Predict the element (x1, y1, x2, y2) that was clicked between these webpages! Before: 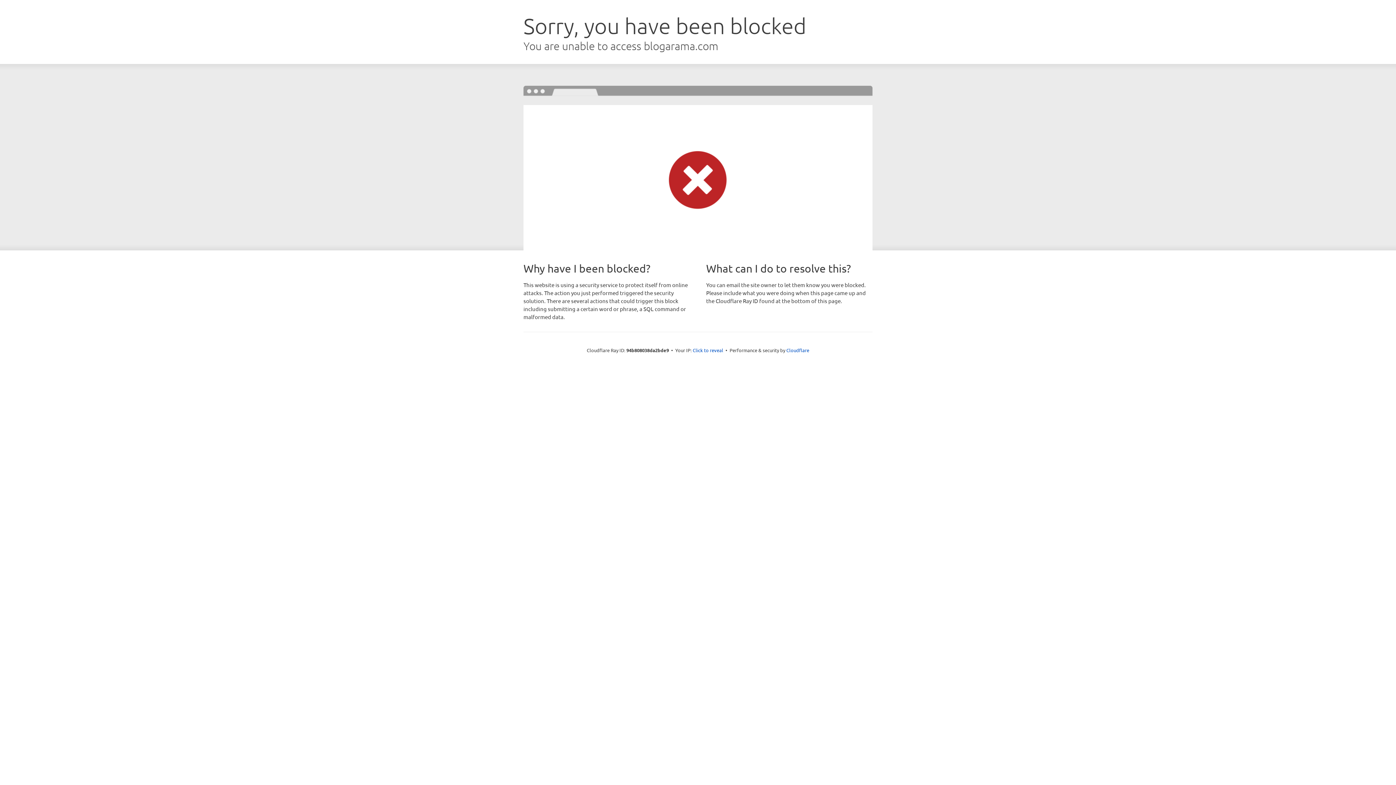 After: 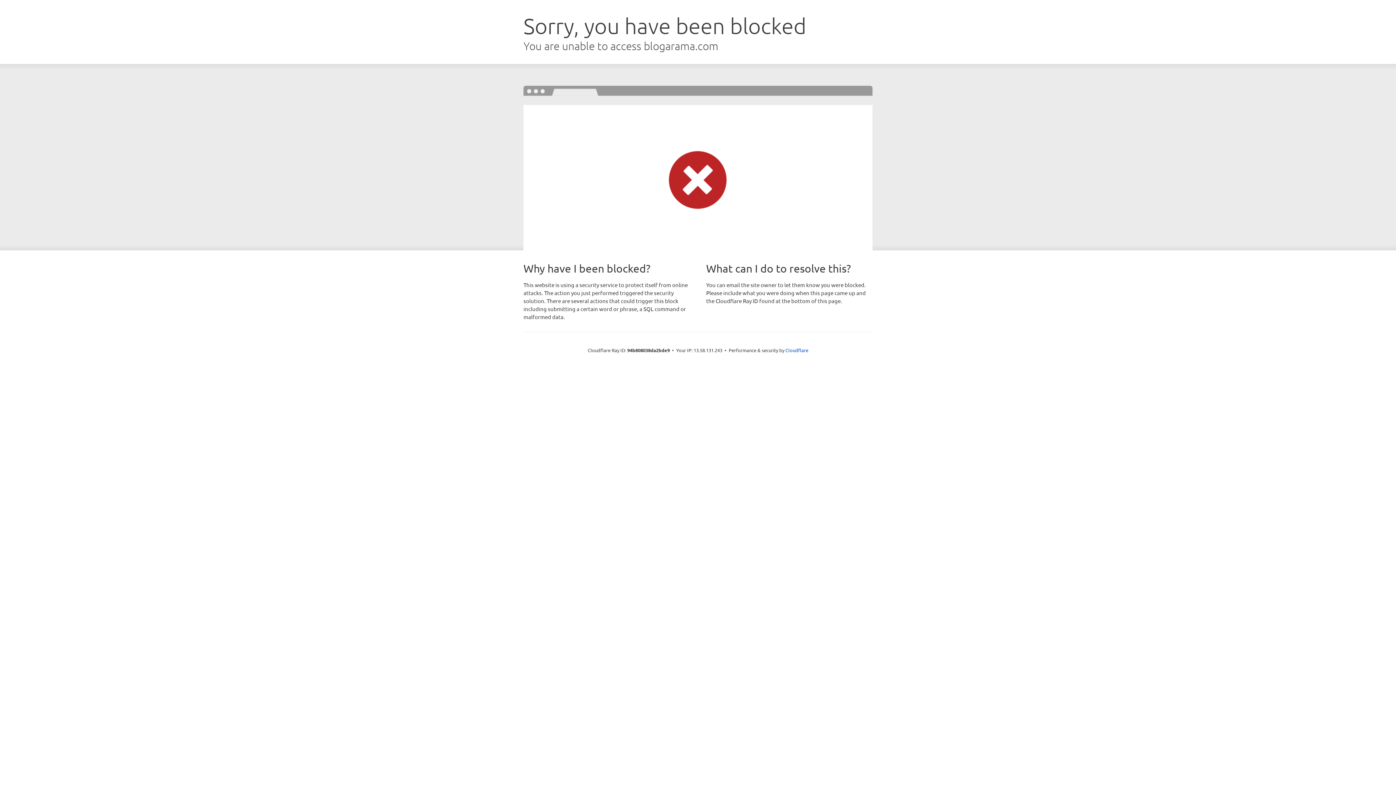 Action: label: Click to reveal bbox: (692, 346, 723, 353)